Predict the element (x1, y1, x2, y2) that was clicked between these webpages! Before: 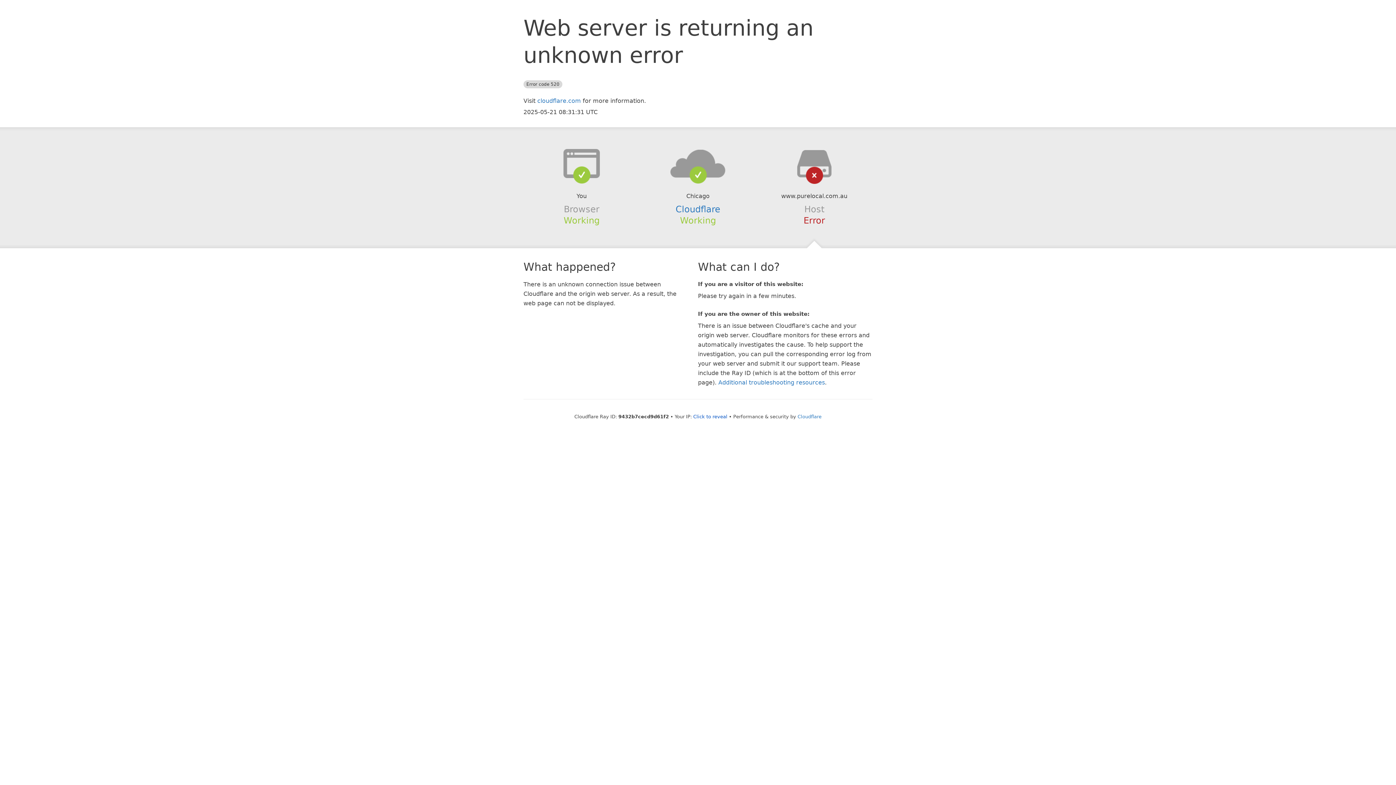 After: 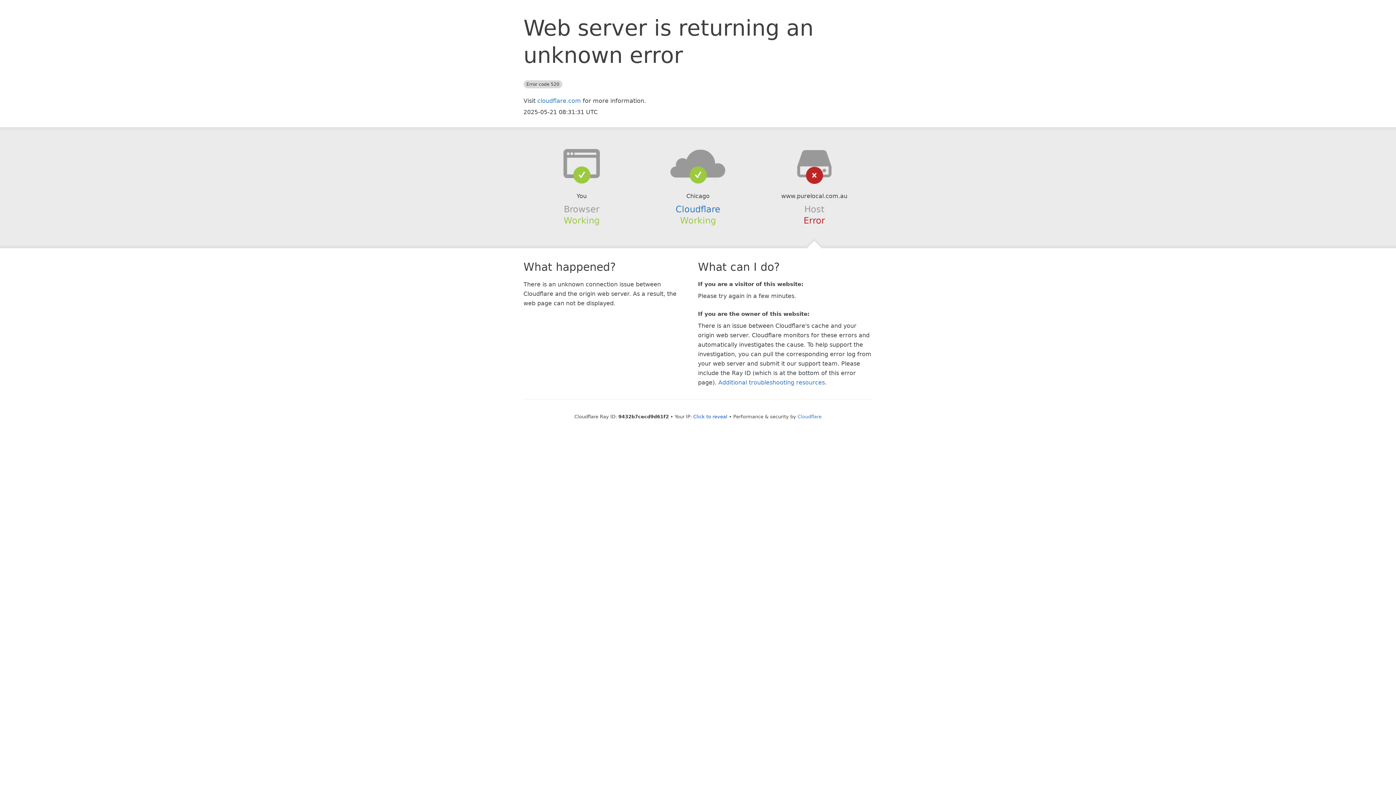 Action: bbox: (639, 148, 756, 178)